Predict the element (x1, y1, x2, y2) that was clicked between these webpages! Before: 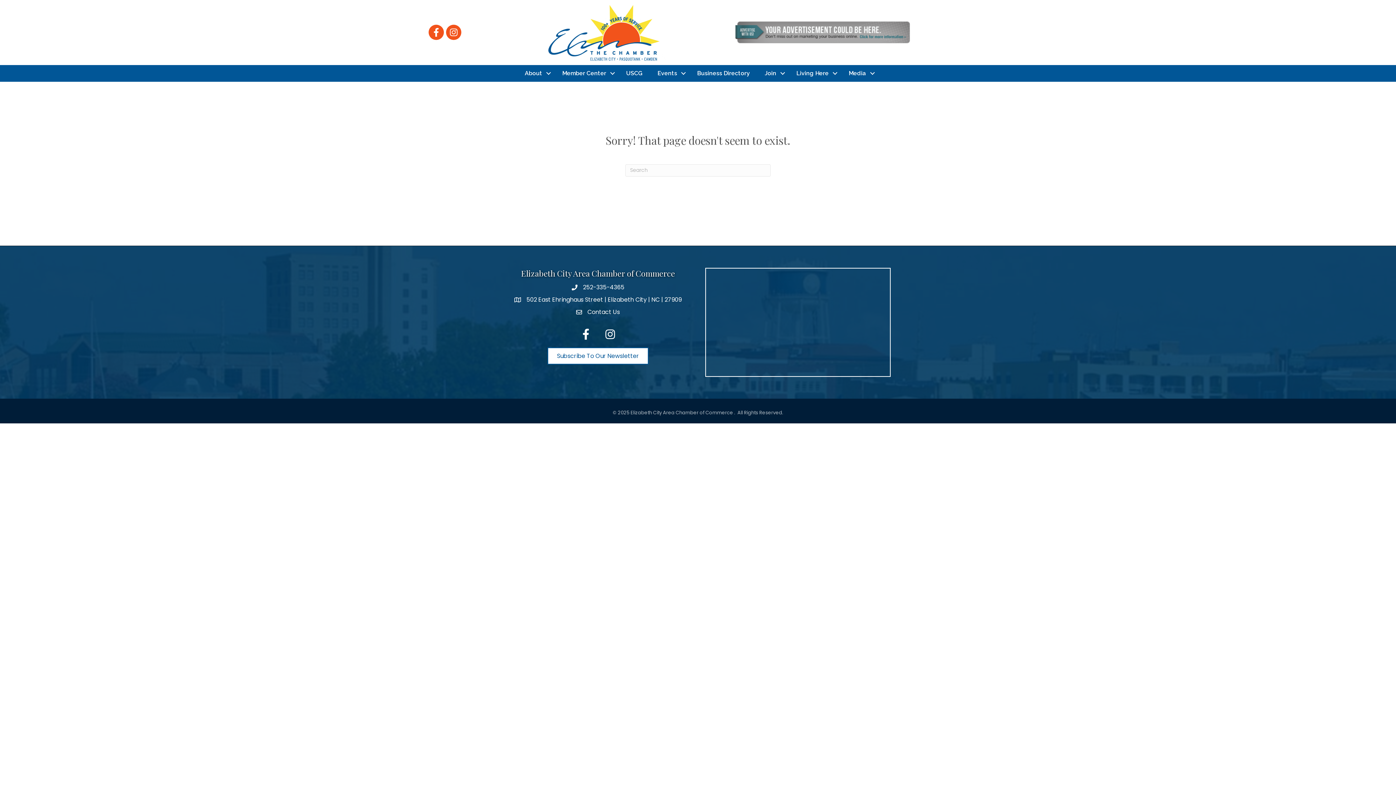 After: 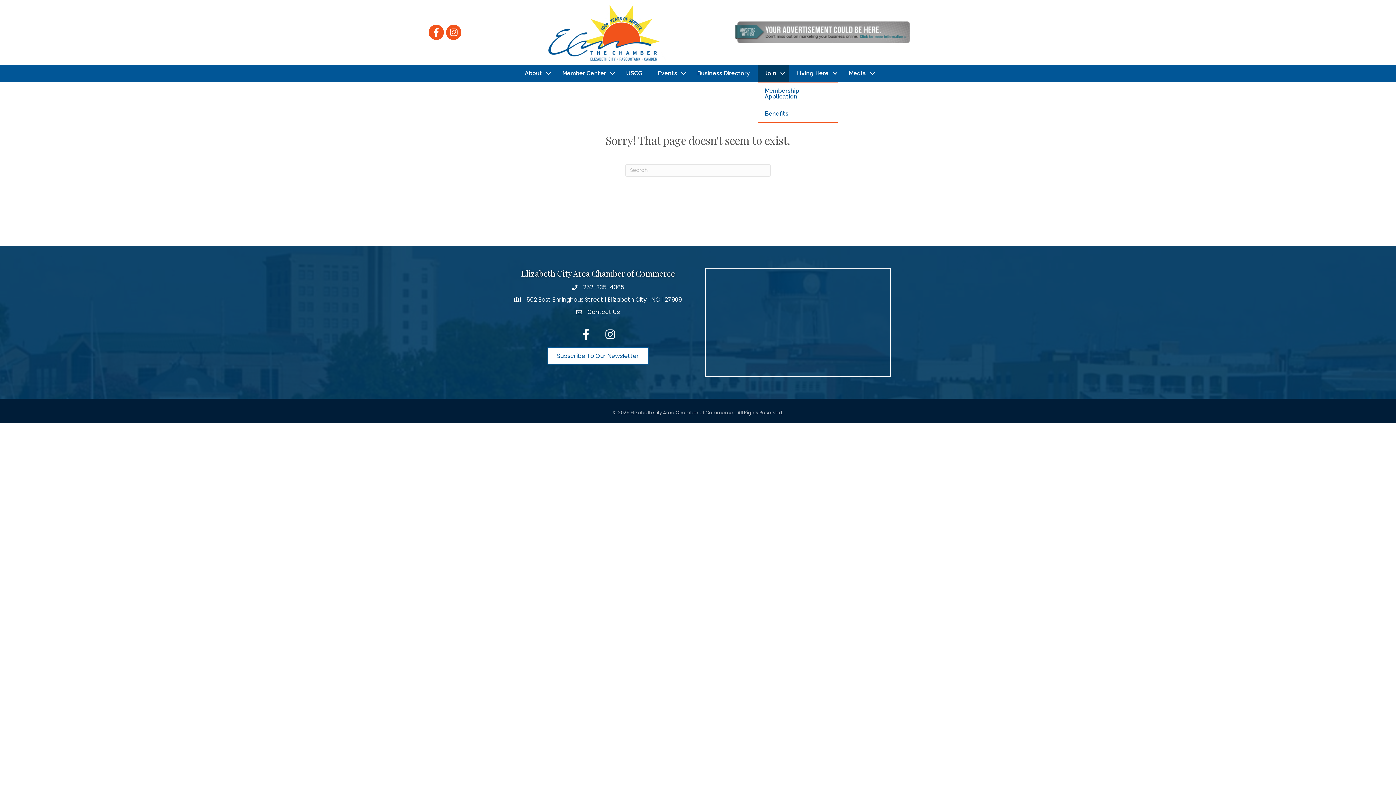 Action: bbox: (757, 64, 788, 81) label: Join